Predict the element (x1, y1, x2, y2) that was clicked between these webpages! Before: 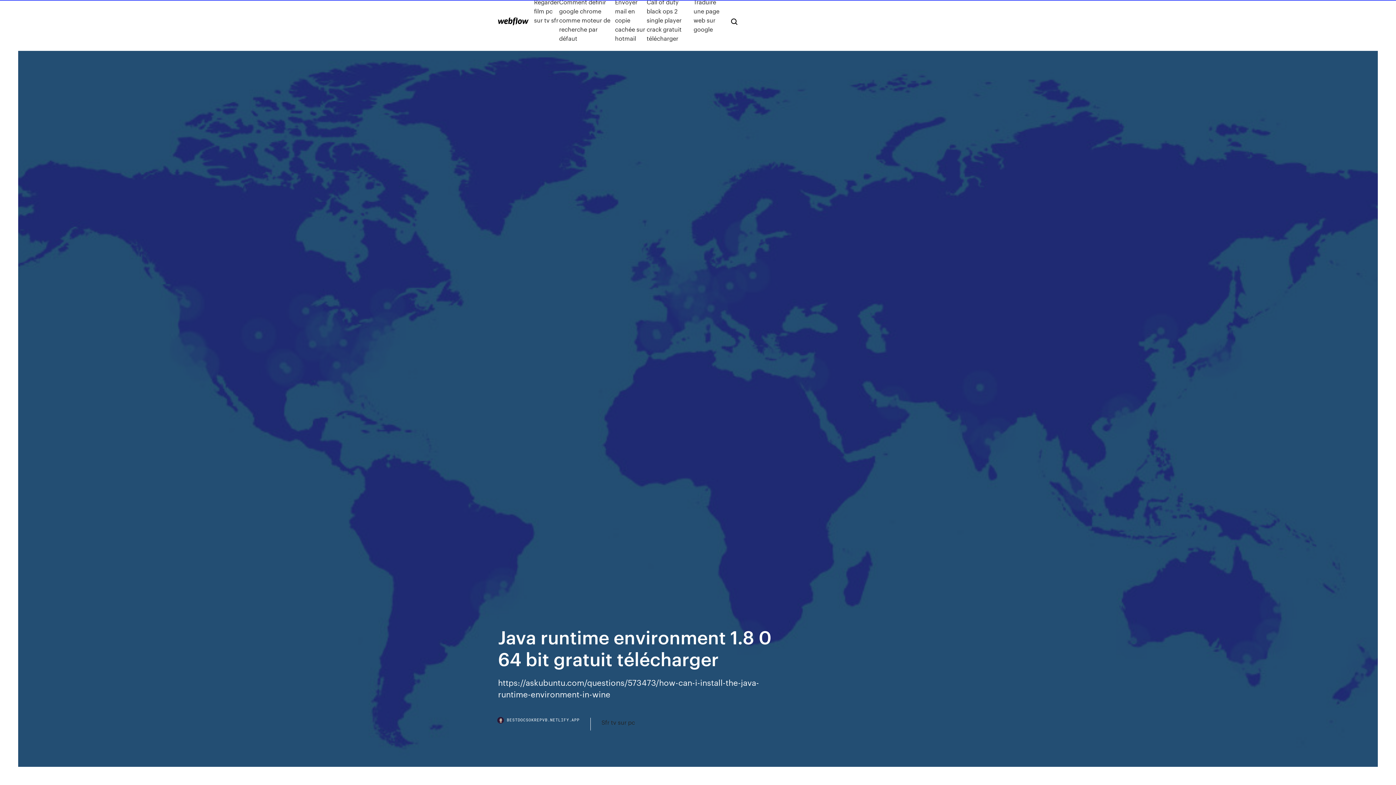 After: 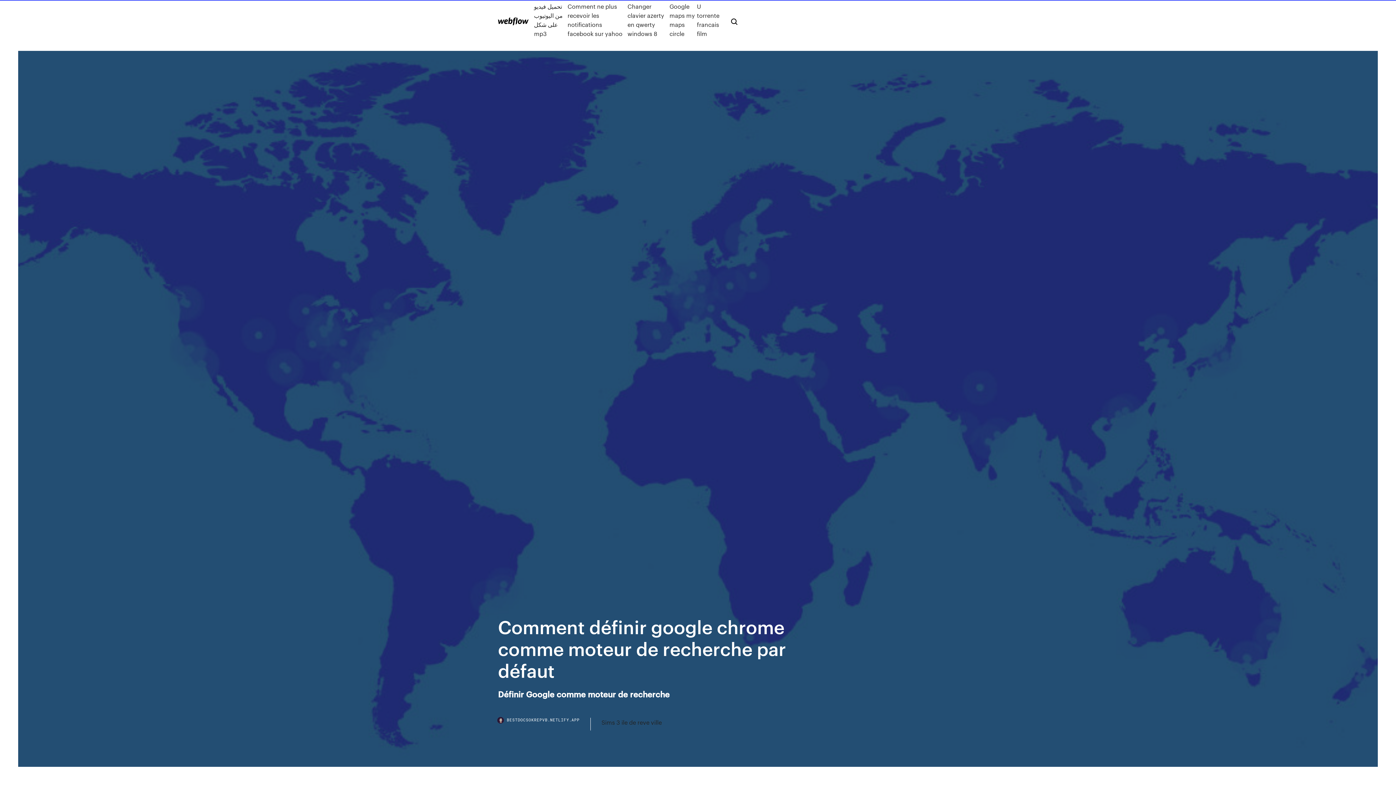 Action: label: Comment définir google chrome comme moteur de recherche par défaut bbox: (559, -2, 615, 42)